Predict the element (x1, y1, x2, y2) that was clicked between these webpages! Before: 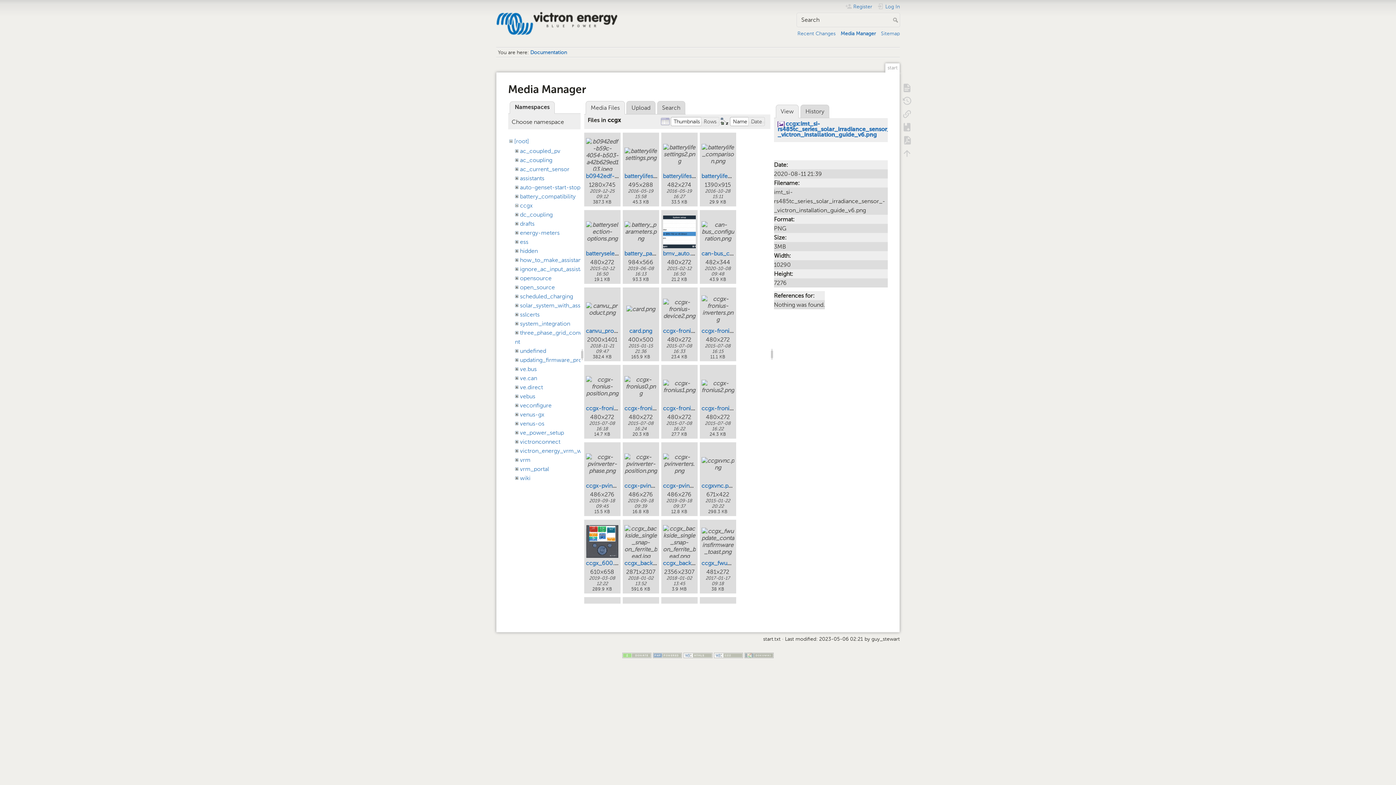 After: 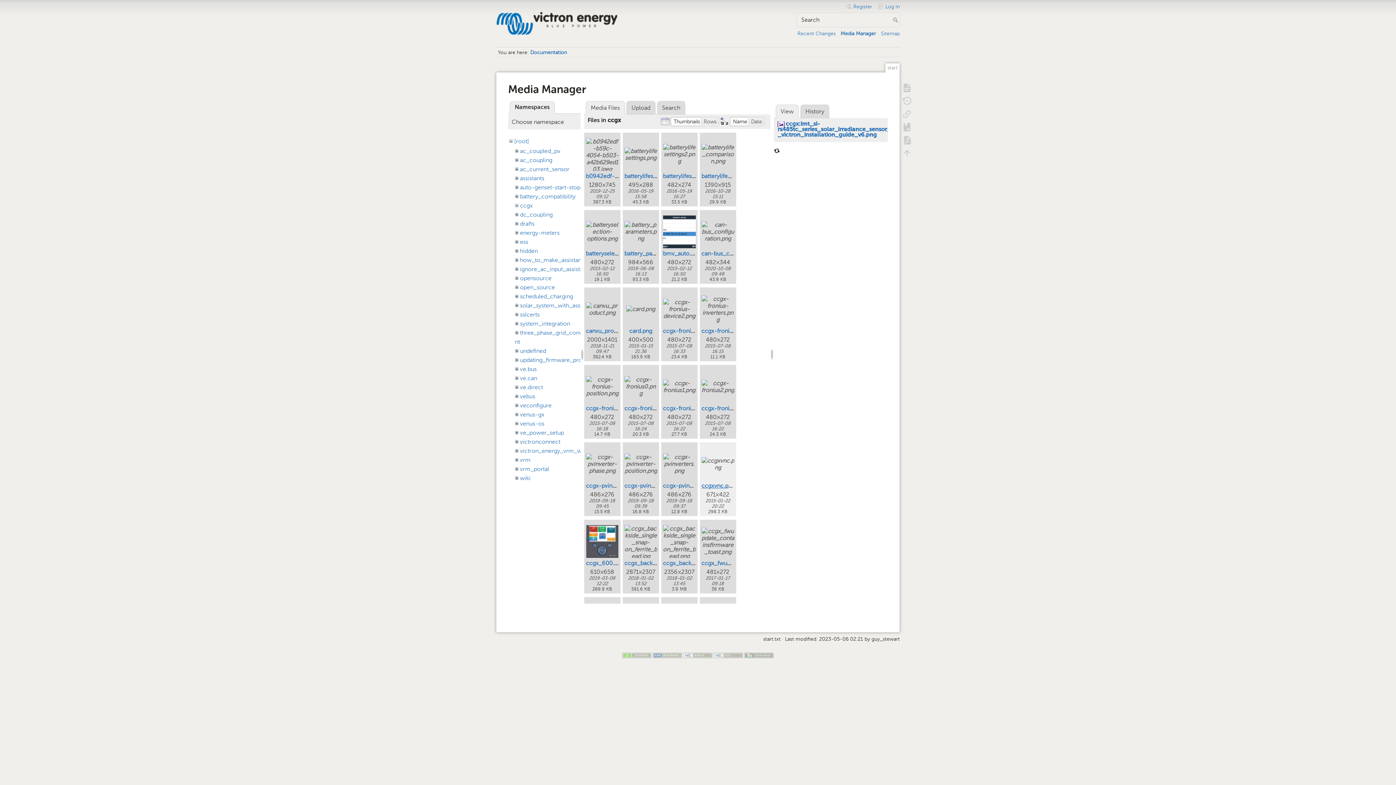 Action: label: ccgxvnc.png bbox: (701, 482, 735, 489)